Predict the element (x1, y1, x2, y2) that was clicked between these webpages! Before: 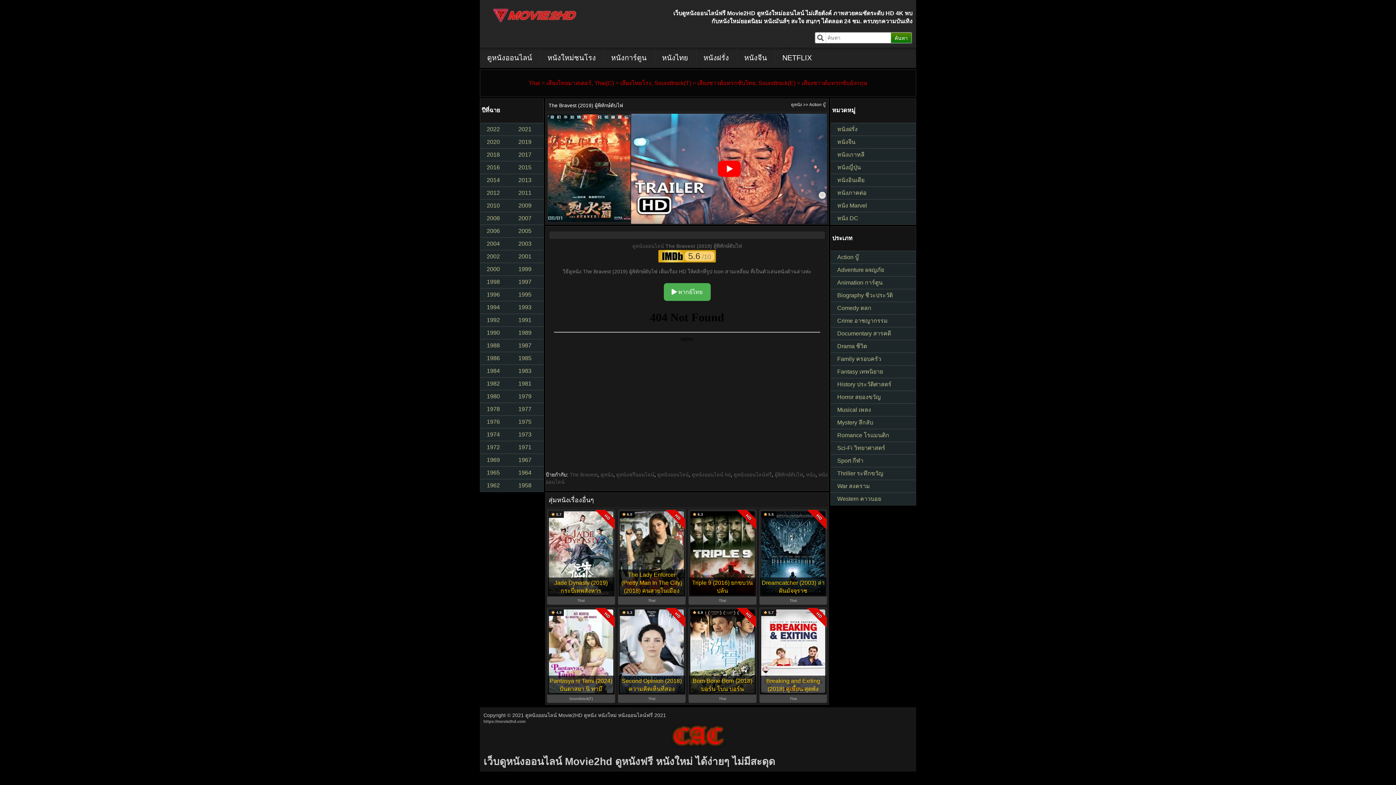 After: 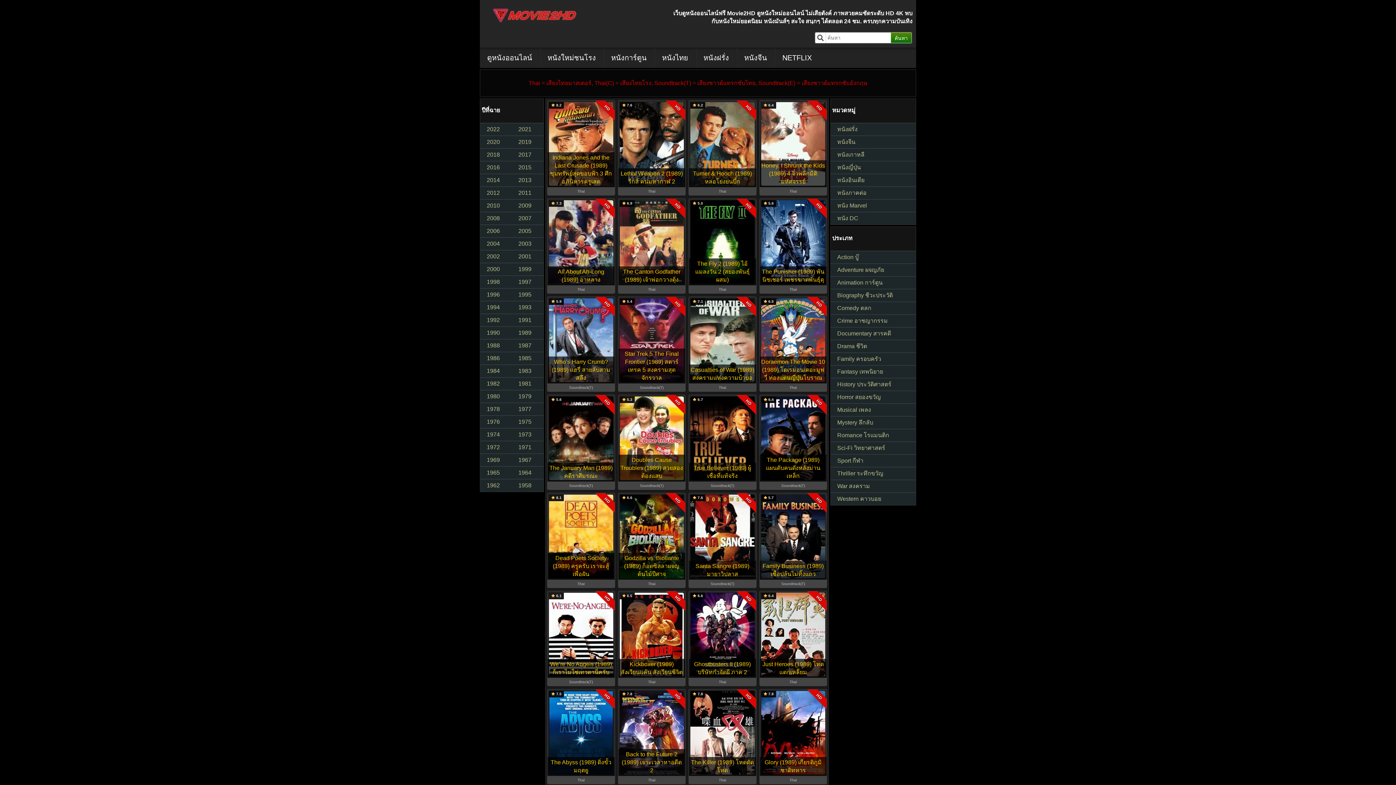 Action: bbox: (512, 326, 543, 339) label: 1989